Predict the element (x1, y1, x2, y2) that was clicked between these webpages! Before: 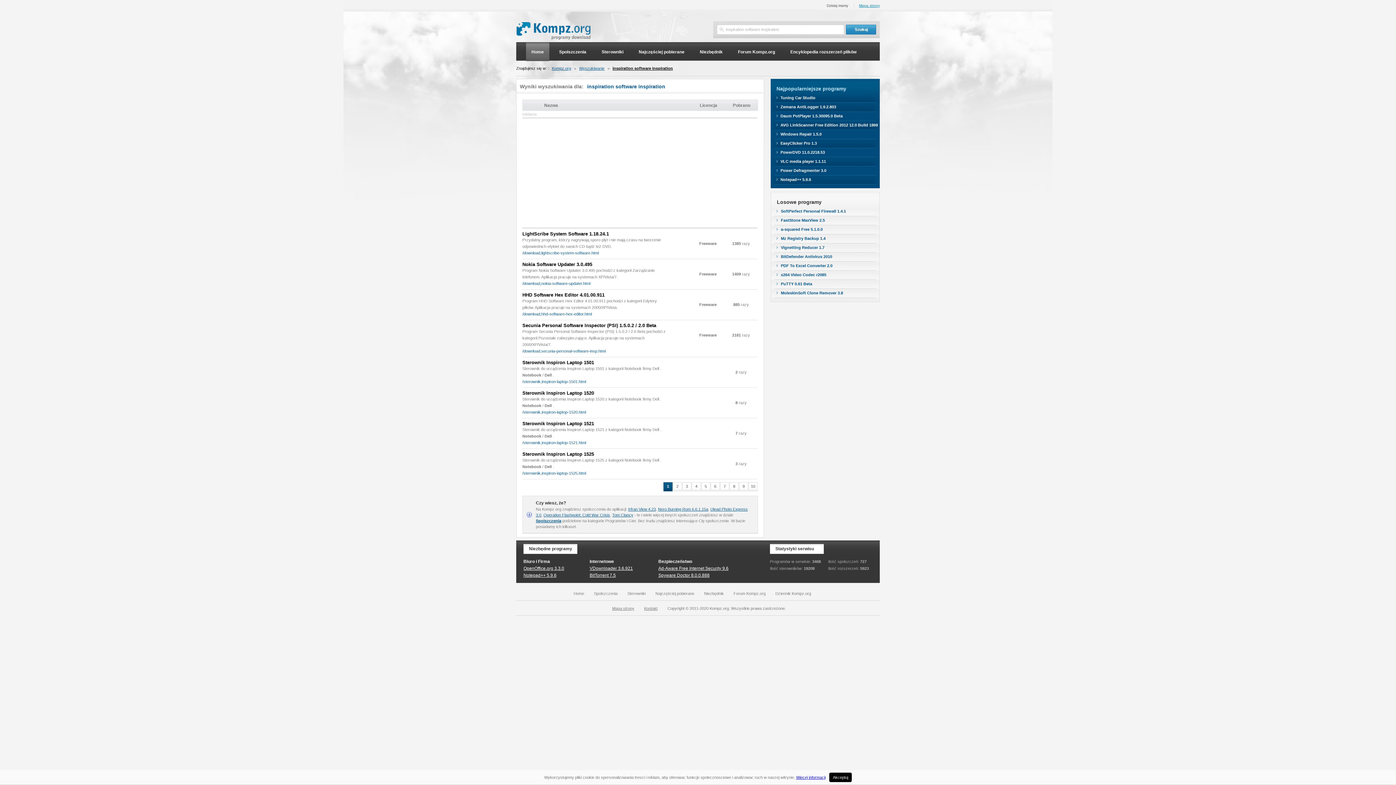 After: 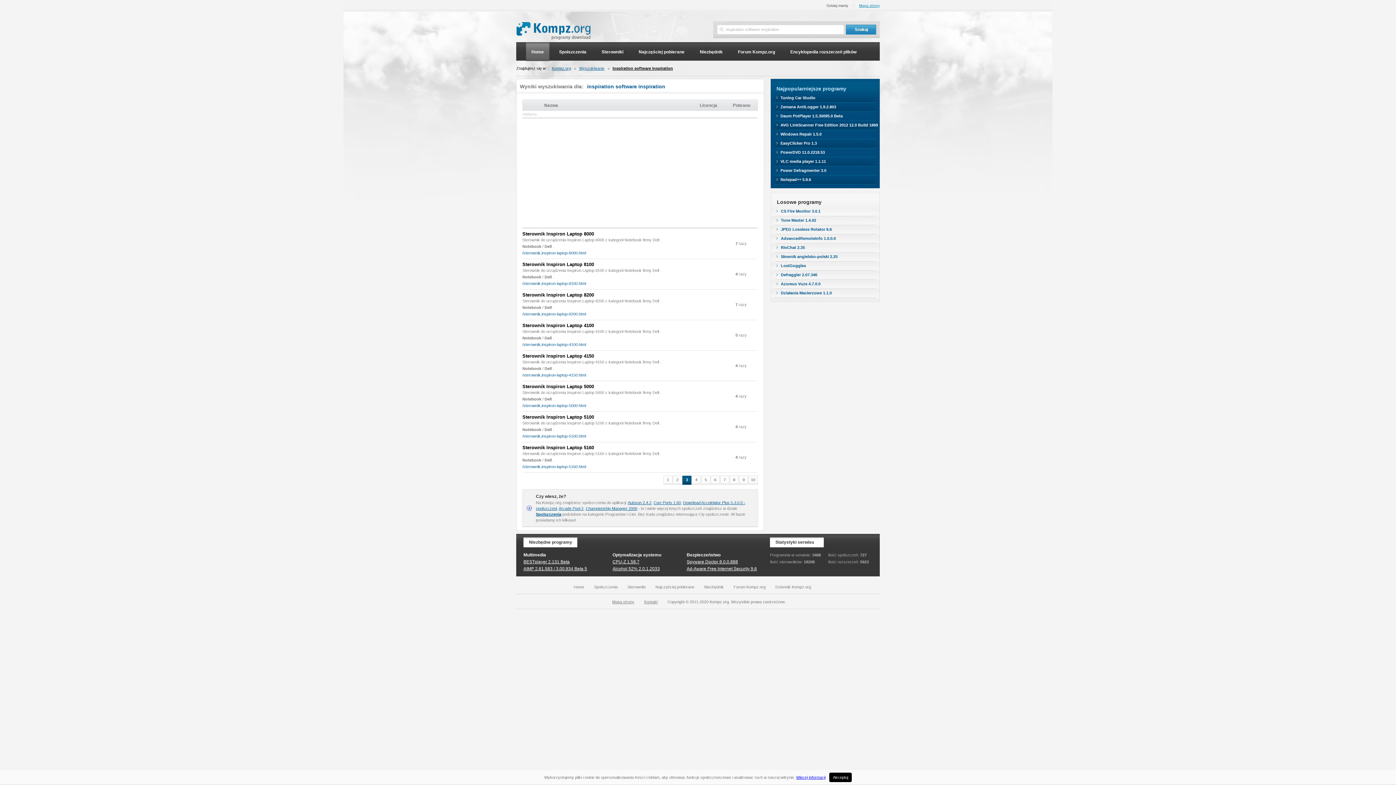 Action: bbox: (682, 482, 691, 491) label: 3